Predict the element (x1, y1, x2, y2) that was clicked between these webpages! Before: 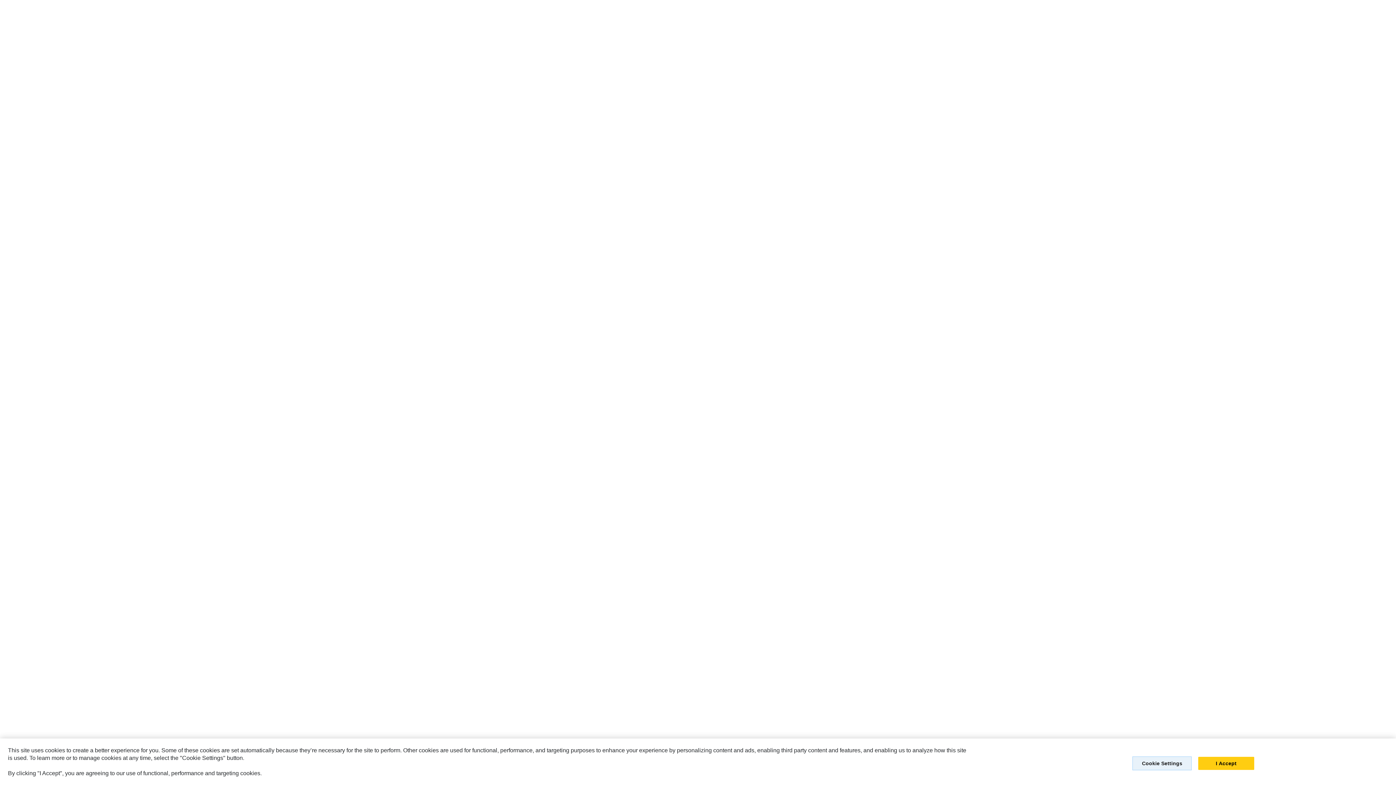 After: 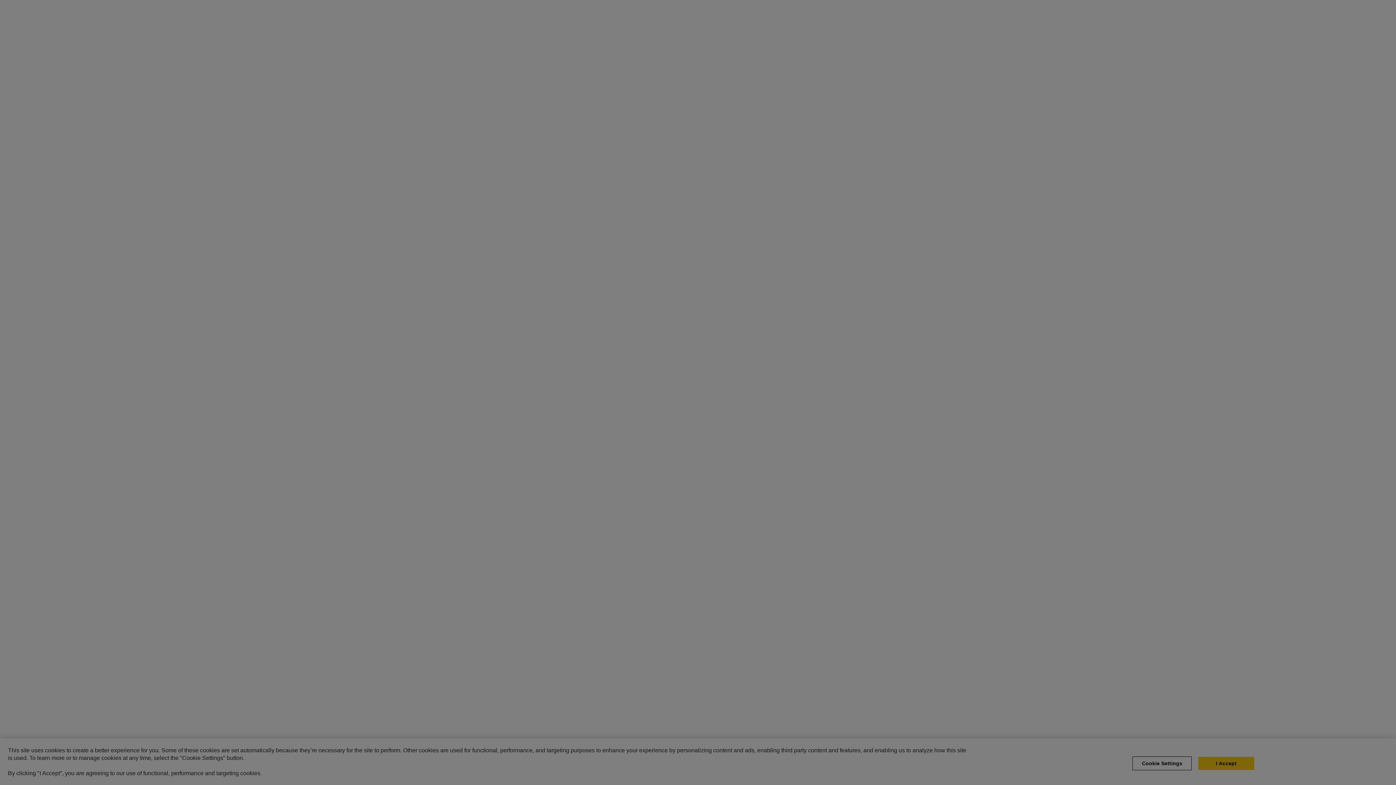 Action: label: Cookie Settings bbox: (1132, 757, 1192, 771)